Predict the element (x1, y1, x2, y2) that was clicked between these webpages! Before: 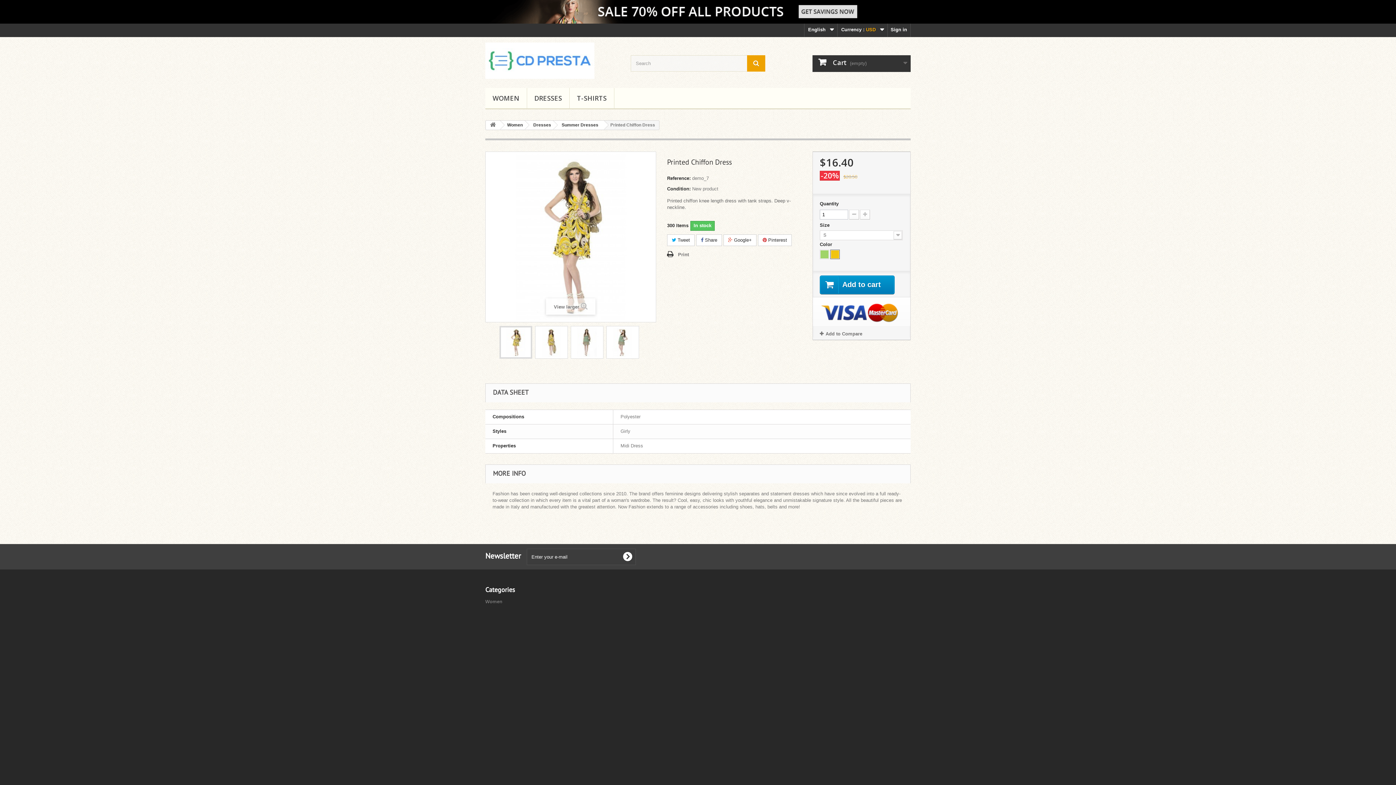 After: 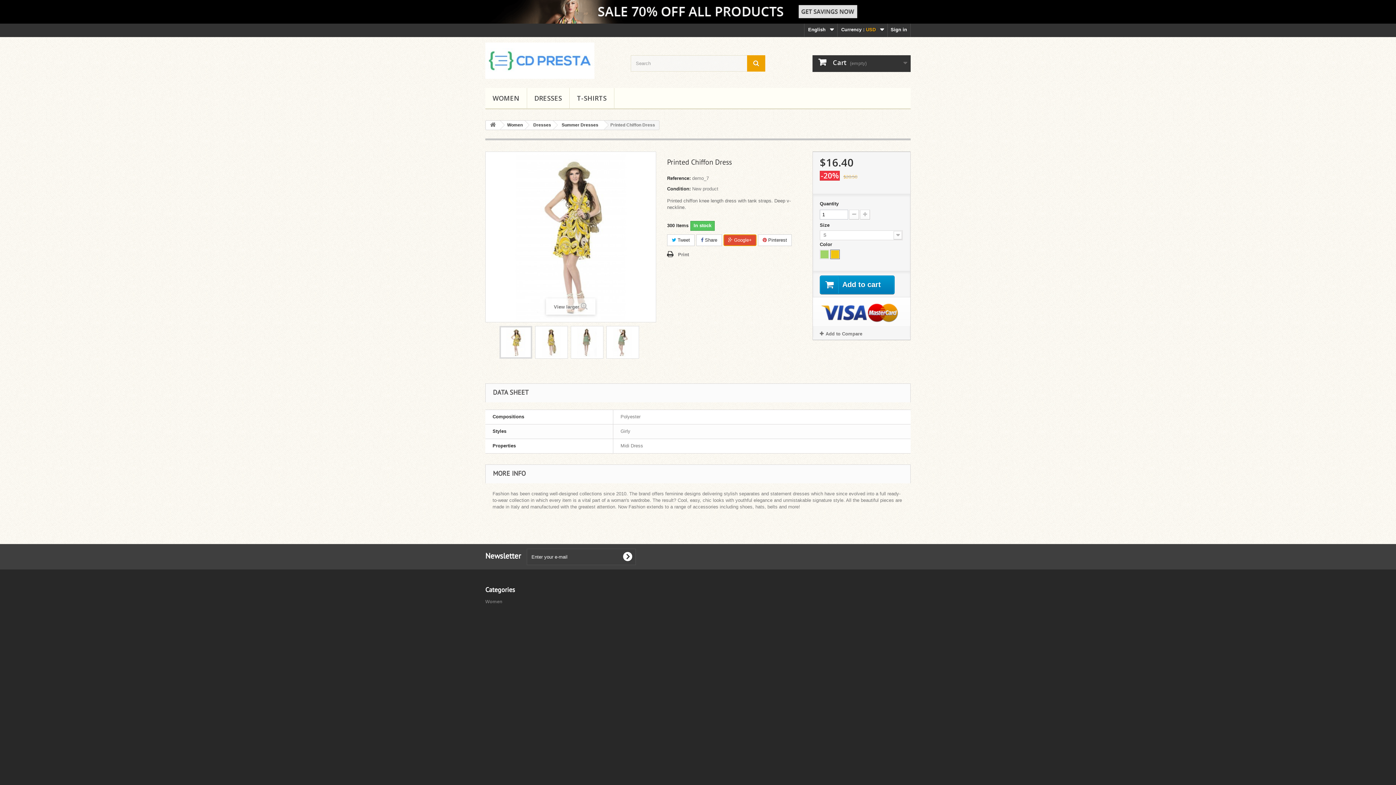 Action: bbox: (723, 234, 756, 246) label:  Google+